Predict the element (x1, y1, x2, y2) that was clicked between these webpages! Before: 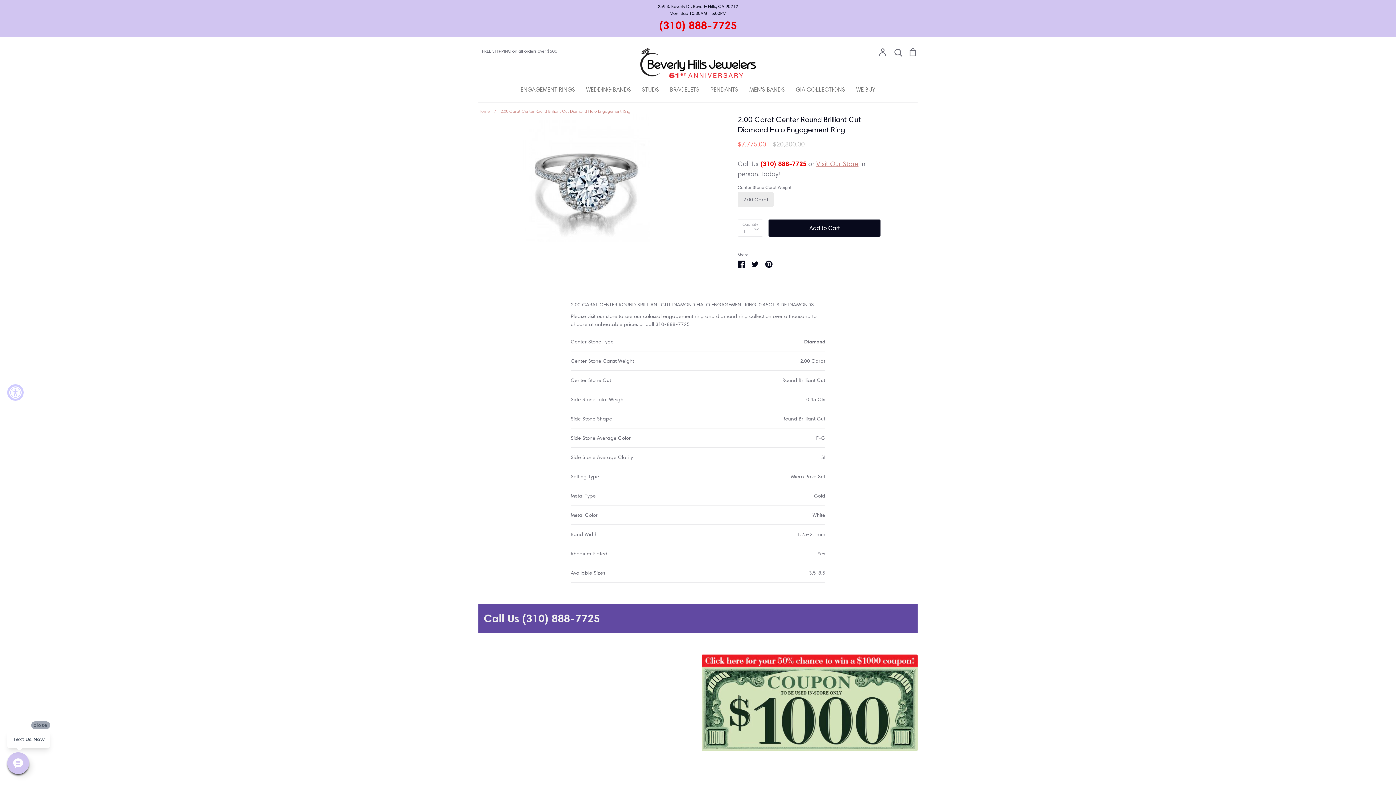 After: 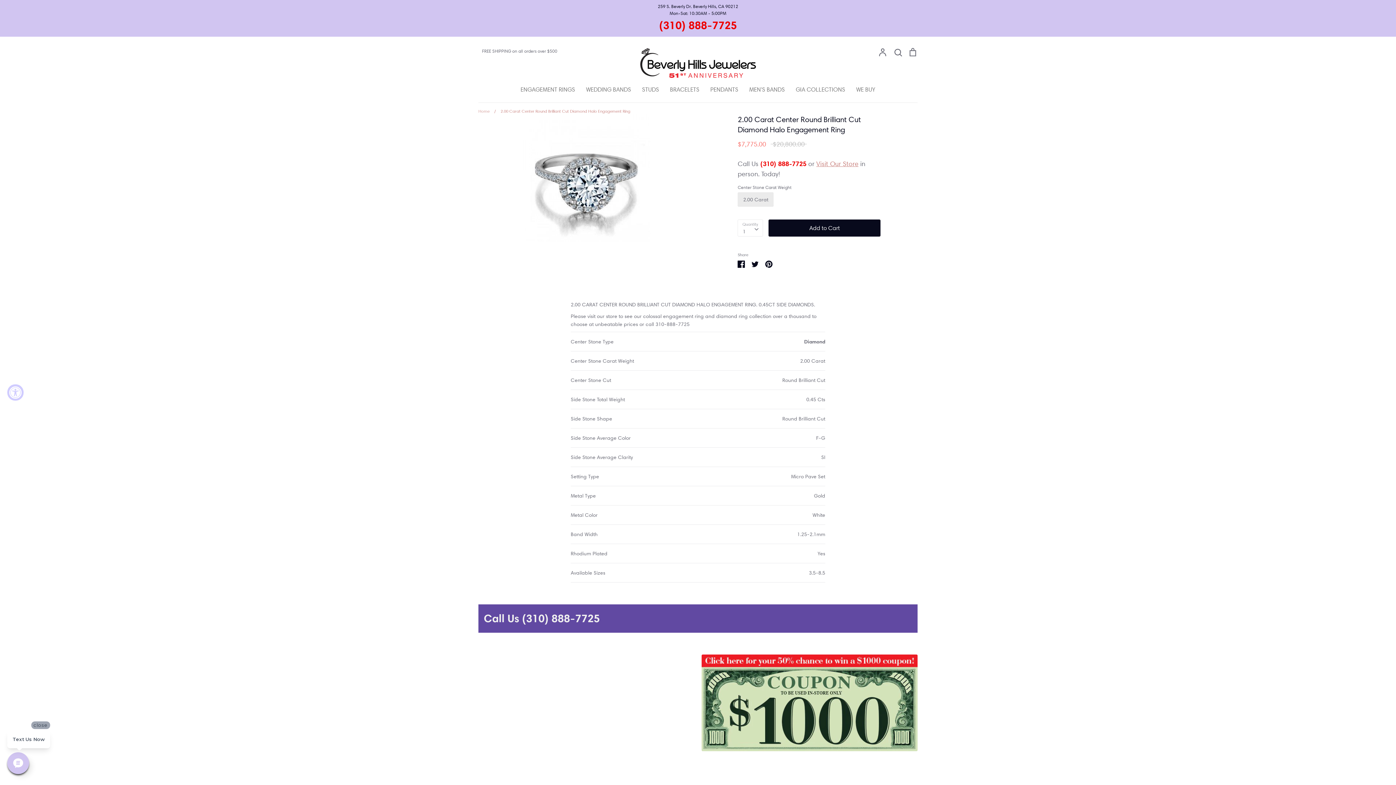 Action: label: 2.00 Carat bbox: (737, 192, 773, 207)